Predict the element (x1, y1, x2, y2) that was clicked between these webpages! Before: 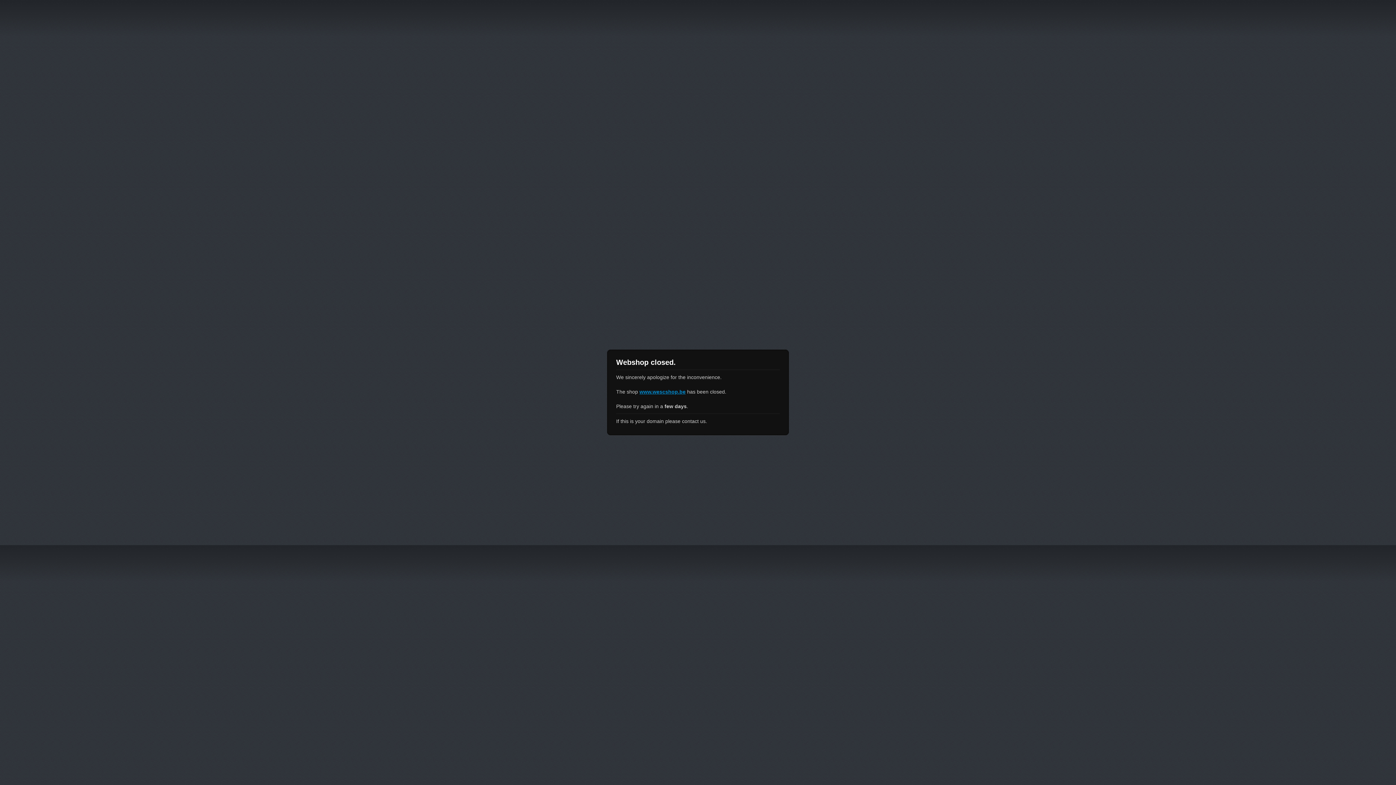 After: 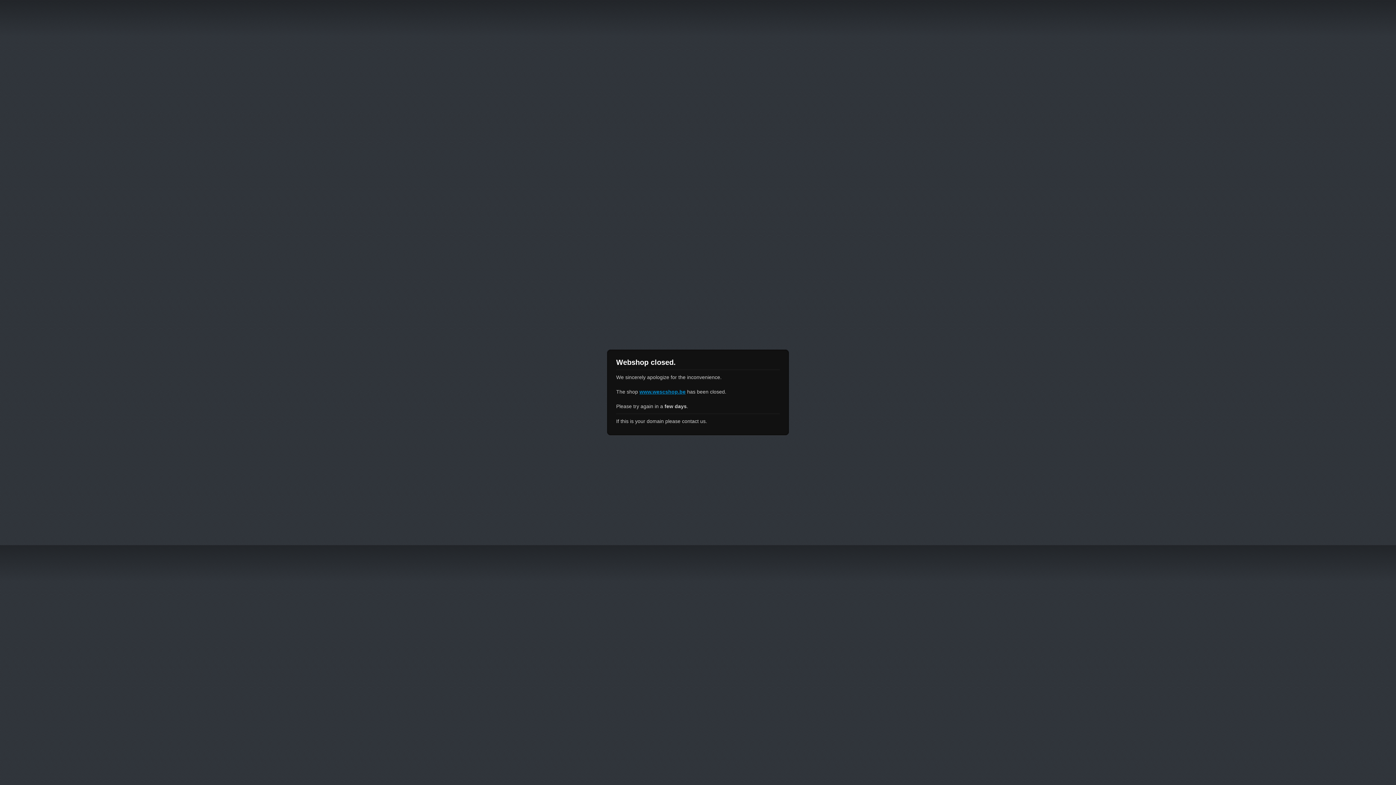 Action: bbox: (639, 389, 685, 394) label: www.wescshop.be